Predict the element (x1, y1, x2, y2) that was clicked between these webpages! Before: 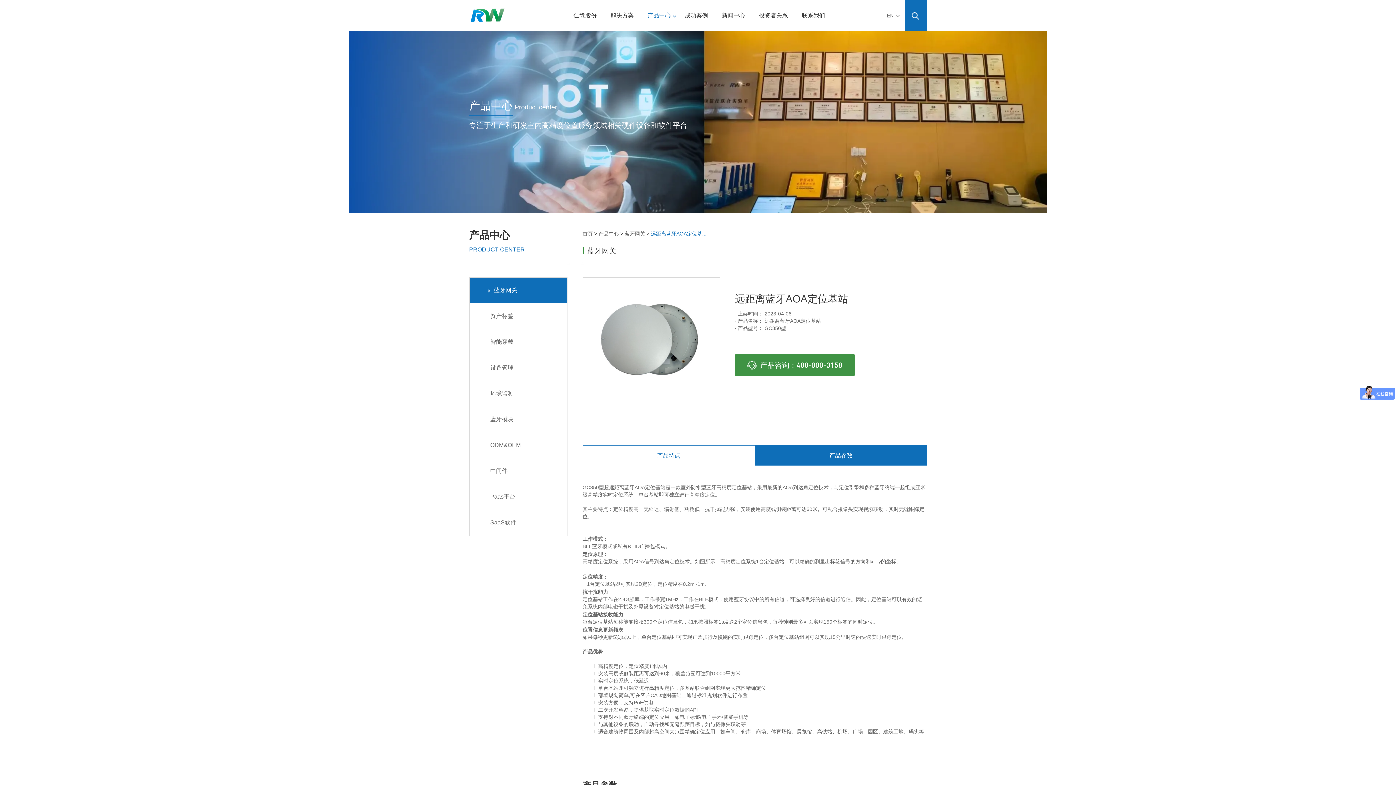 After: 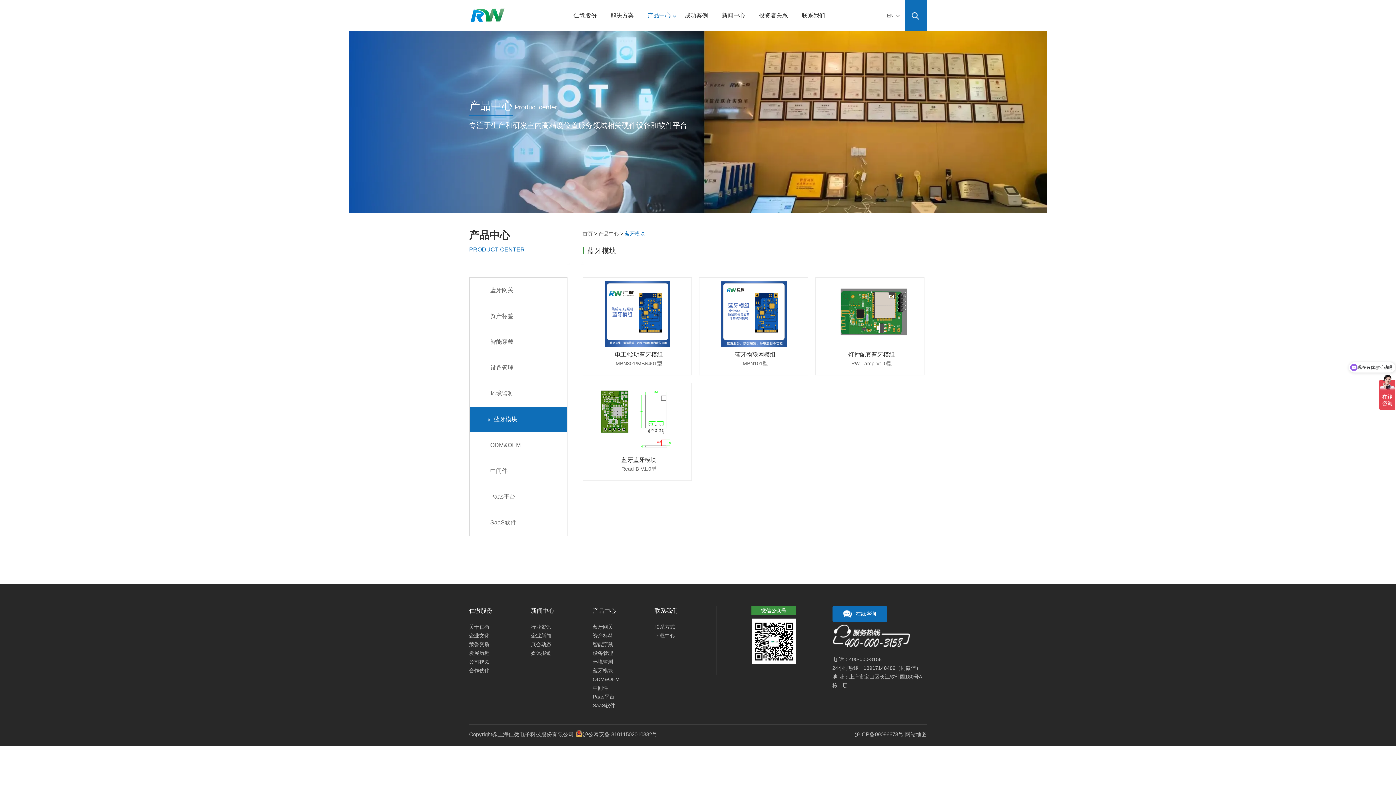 Action: bbox: (469, 406, 567, 432) label: 蓝牙模块